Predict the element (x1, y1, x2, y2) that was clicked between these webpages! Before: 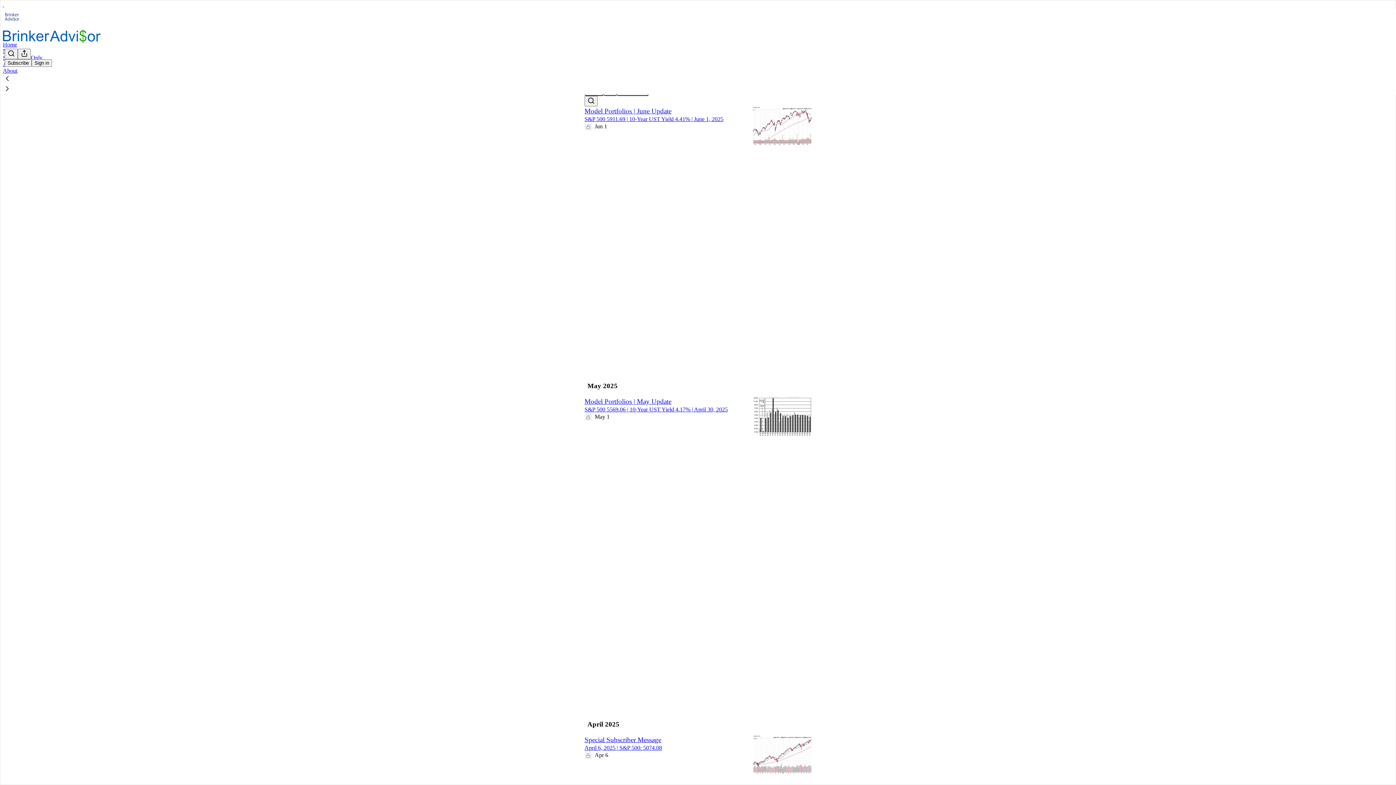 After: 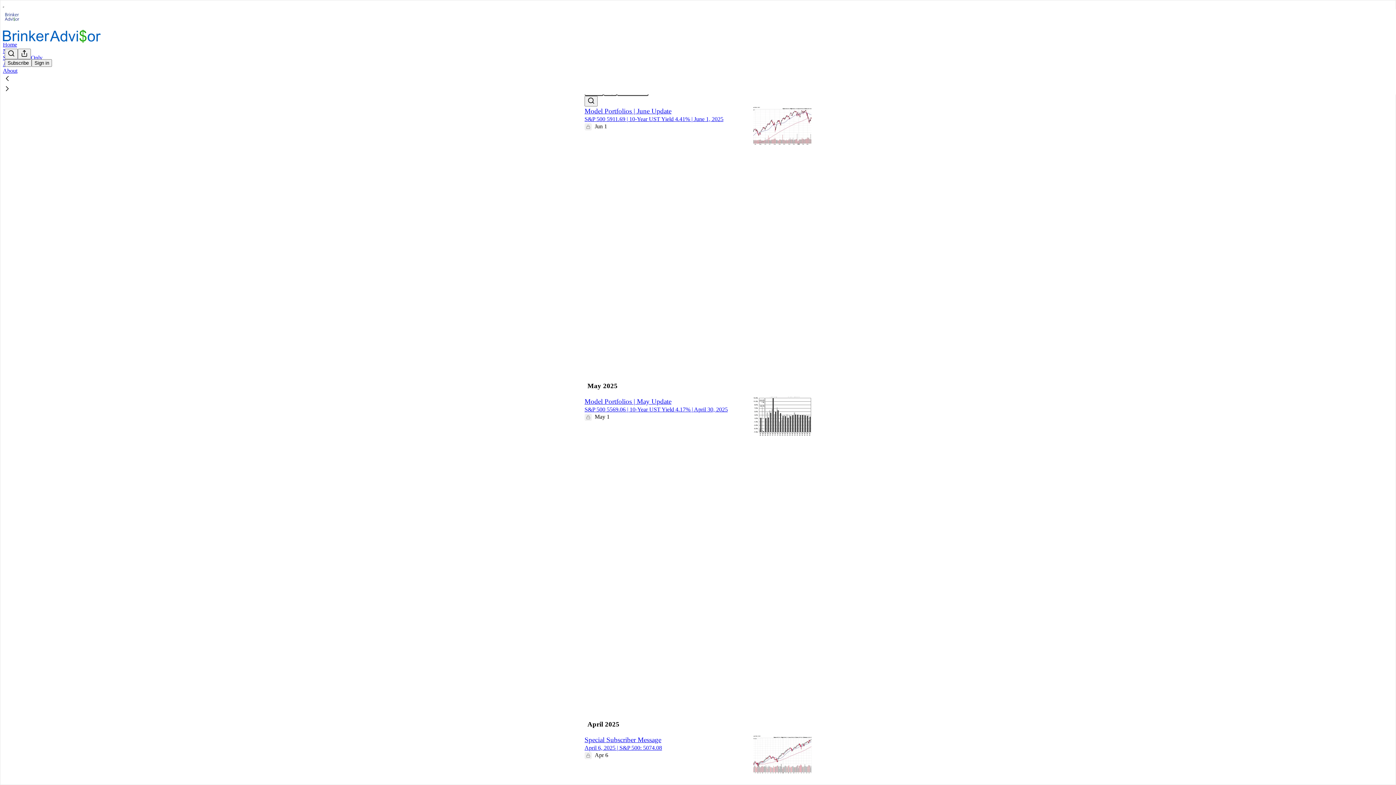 Action: bbox: (2, 84, 1399, 94)